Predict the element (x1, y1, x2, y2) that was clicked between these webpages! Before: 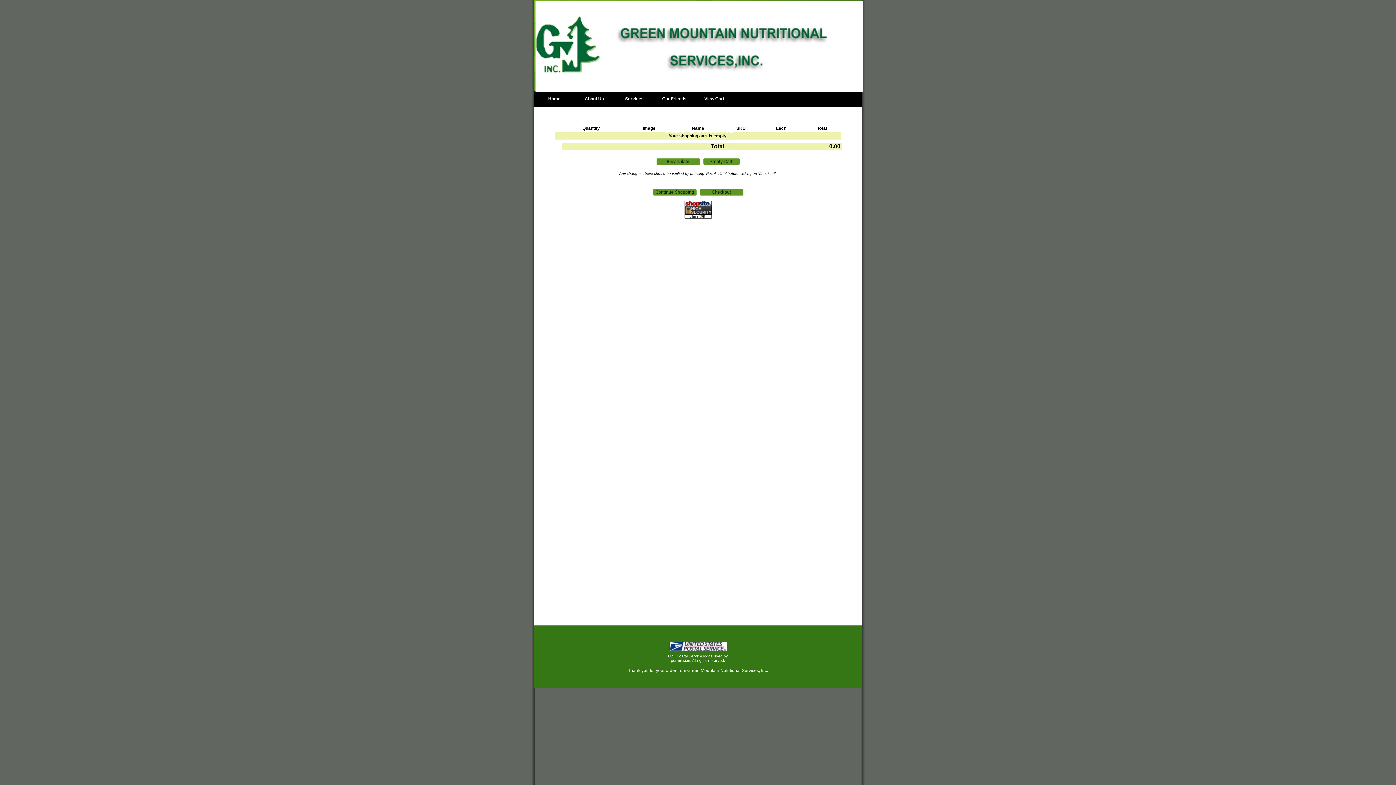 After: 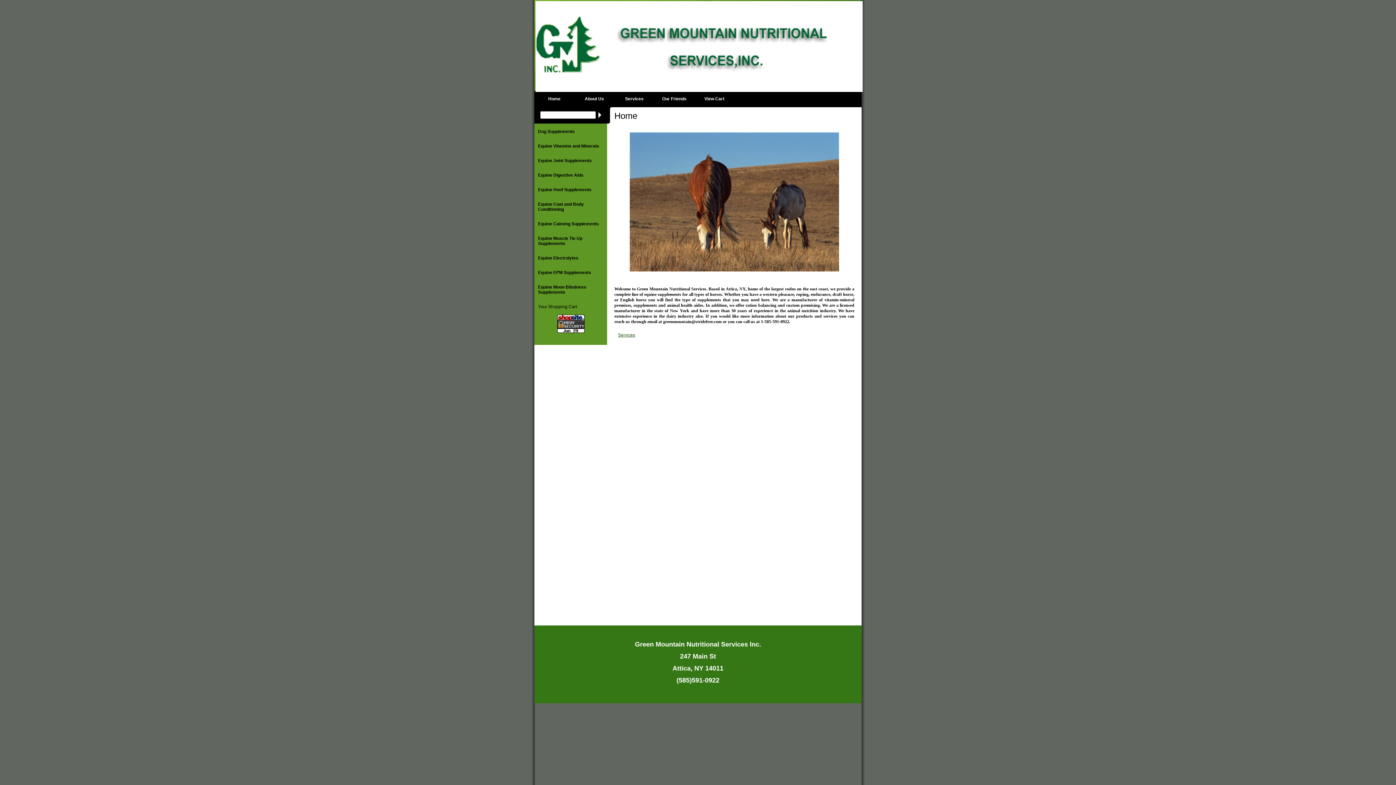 Action: bbox: (703, 158, 739, 165) label: Empty Cart